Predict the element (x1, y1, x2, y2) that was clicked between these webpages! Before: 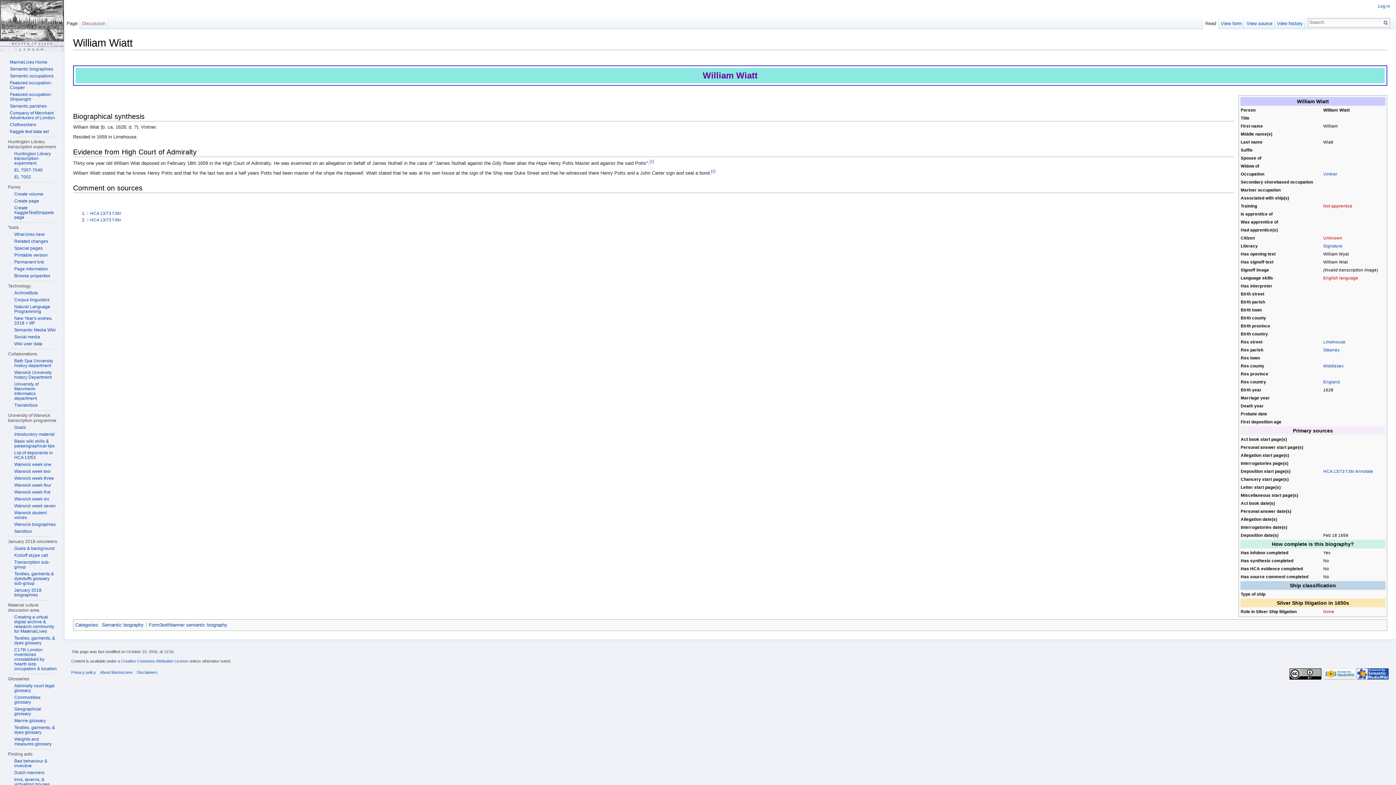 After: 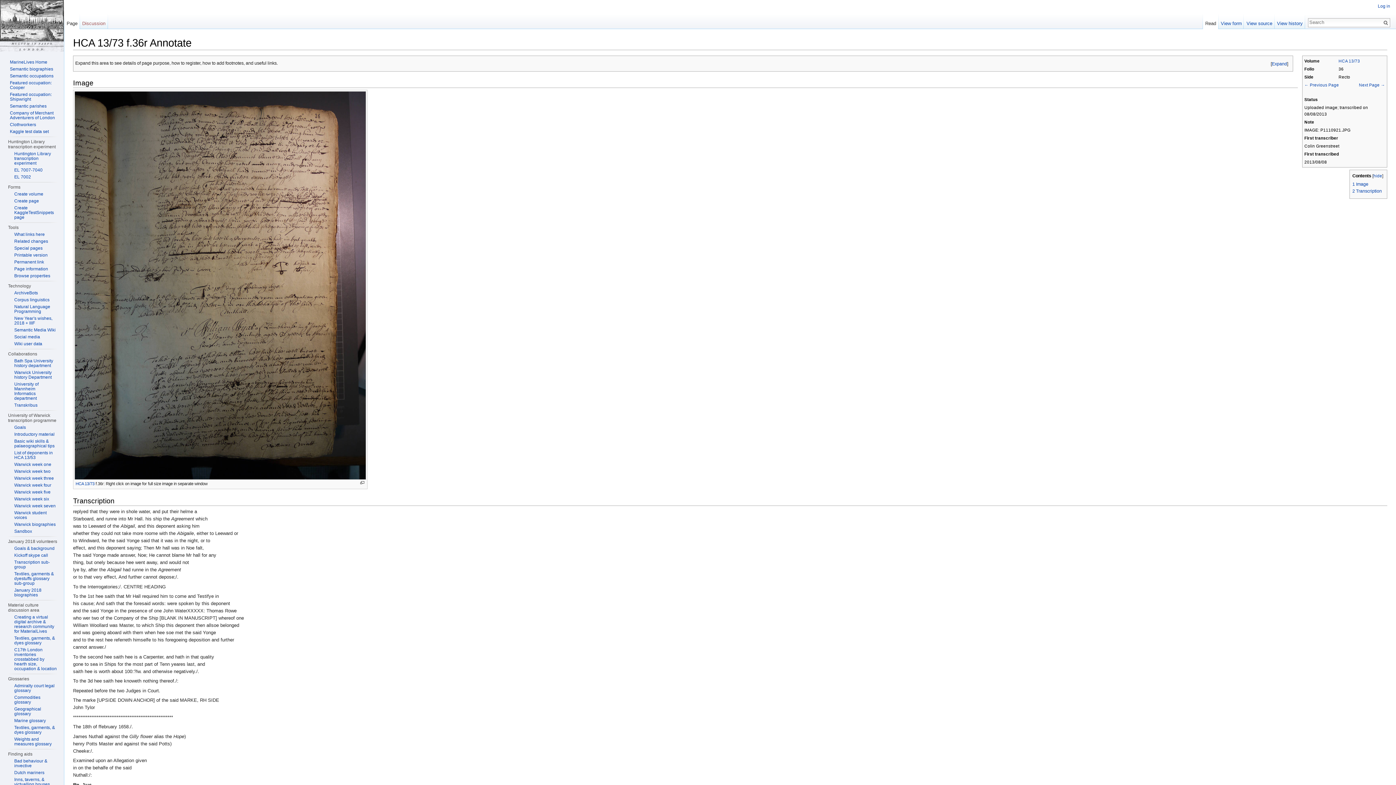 Action: label: HCA 13/73 f.36r Annotate bbox: (1323, 469, 1373, 473)